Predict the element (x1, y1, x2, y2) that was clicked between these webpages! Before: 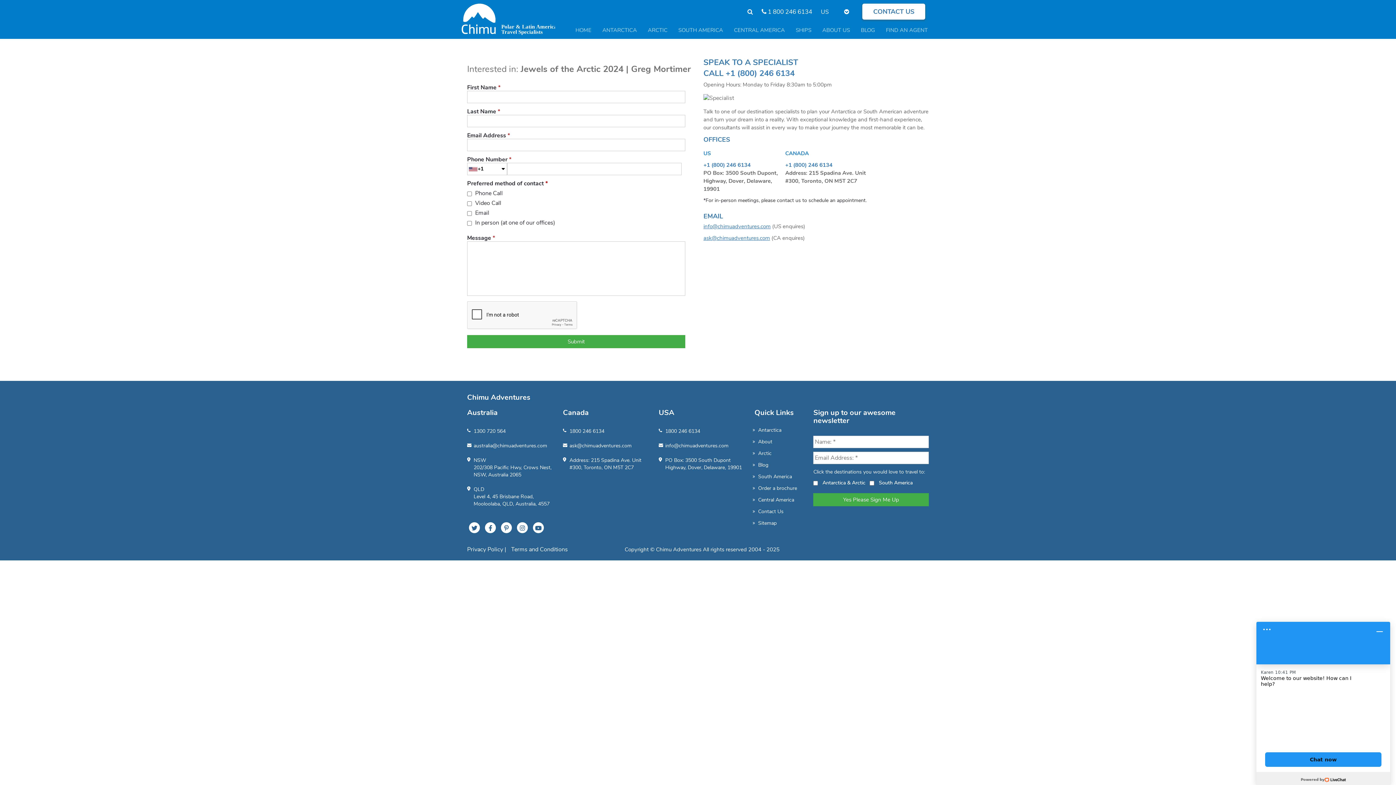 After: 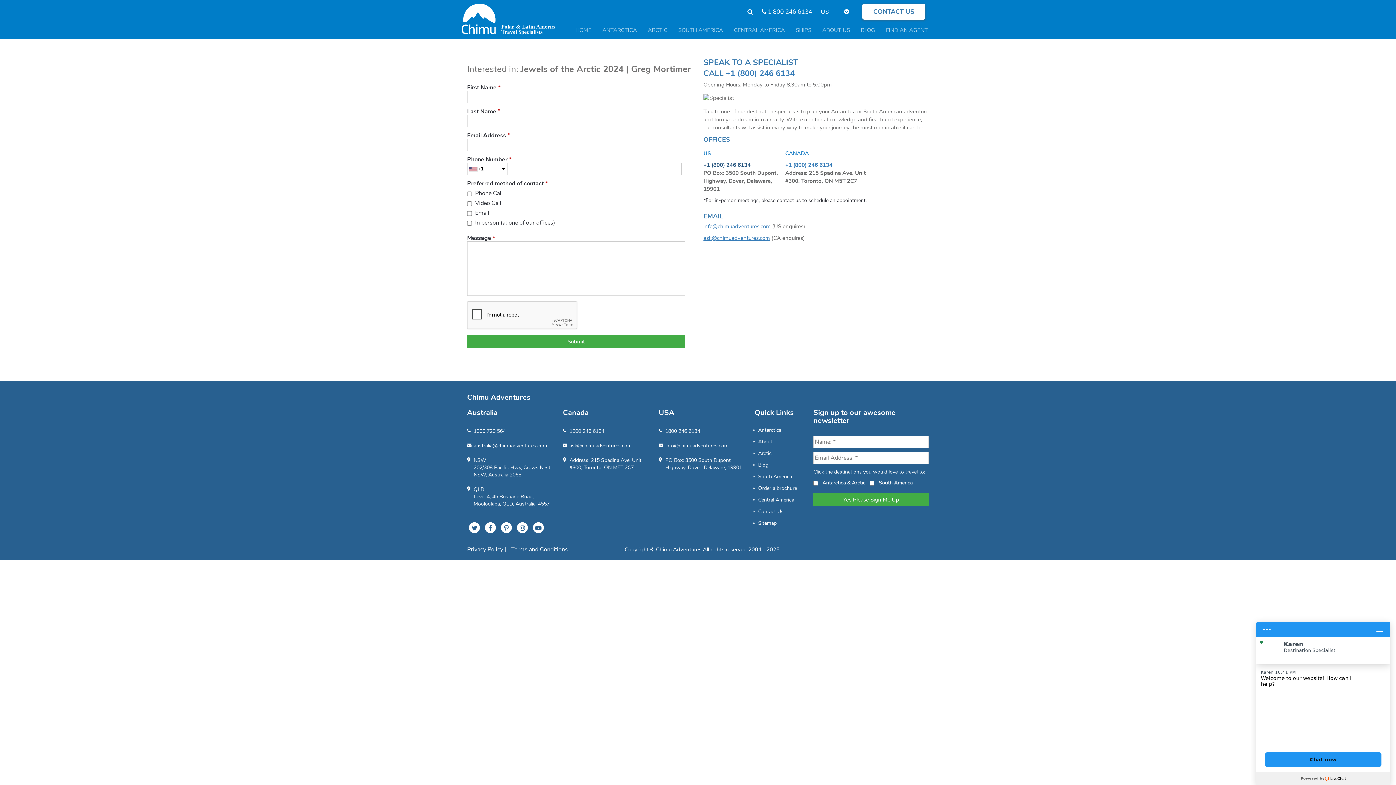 Action: bbox: (703, 161, 756, 168) label: +1 (800) 246 6134    